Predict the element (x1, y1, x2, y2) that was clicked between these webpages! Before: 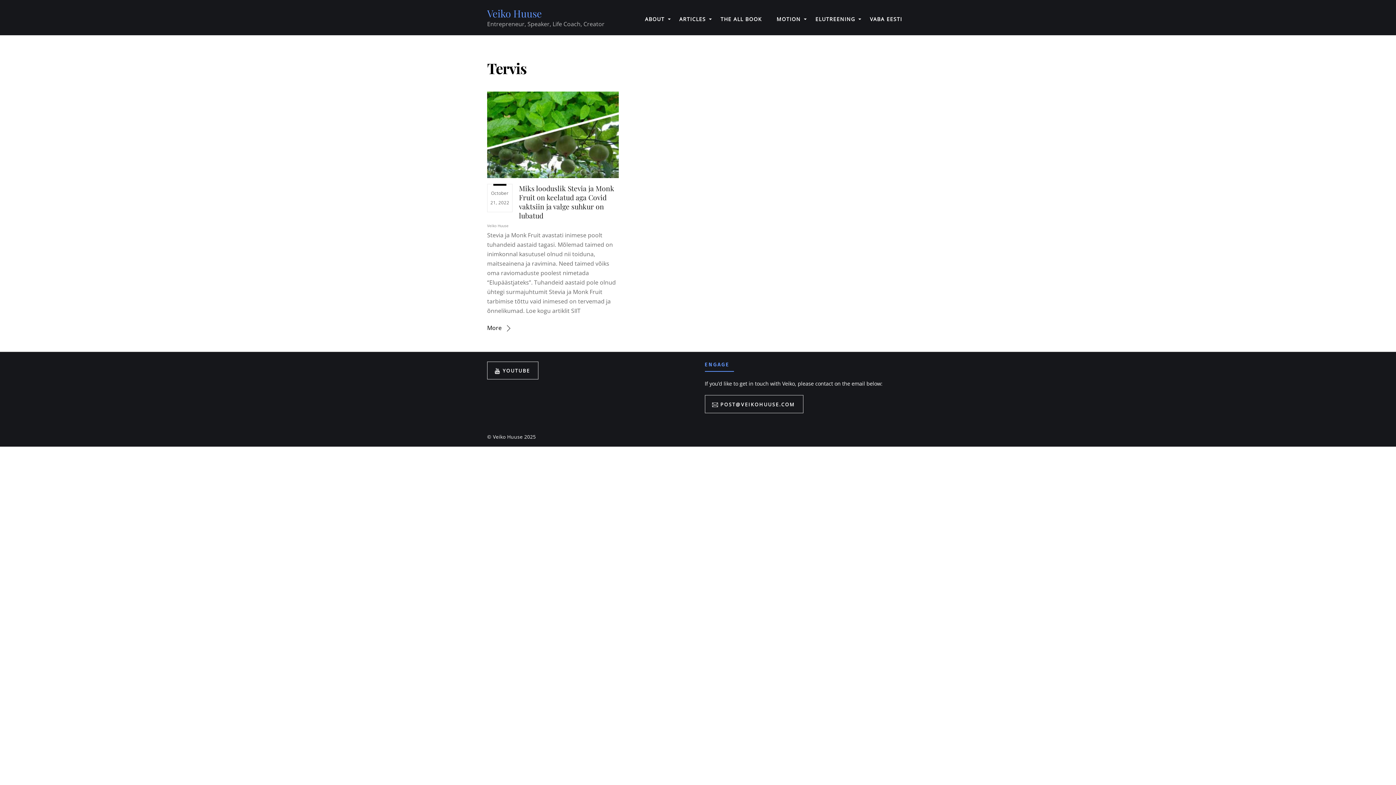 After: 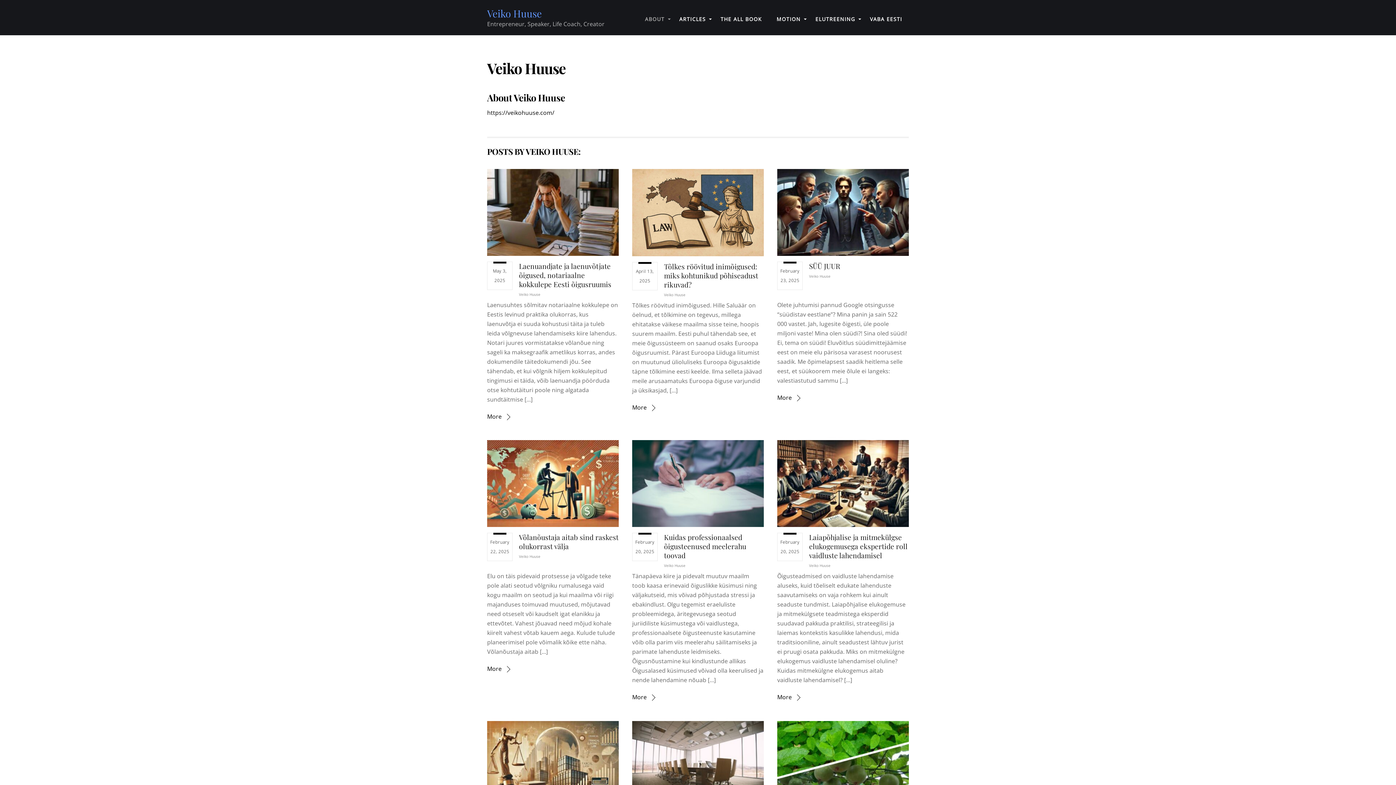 Action: label: Veiko Huuse bbox: (487, 223, 508, 228)